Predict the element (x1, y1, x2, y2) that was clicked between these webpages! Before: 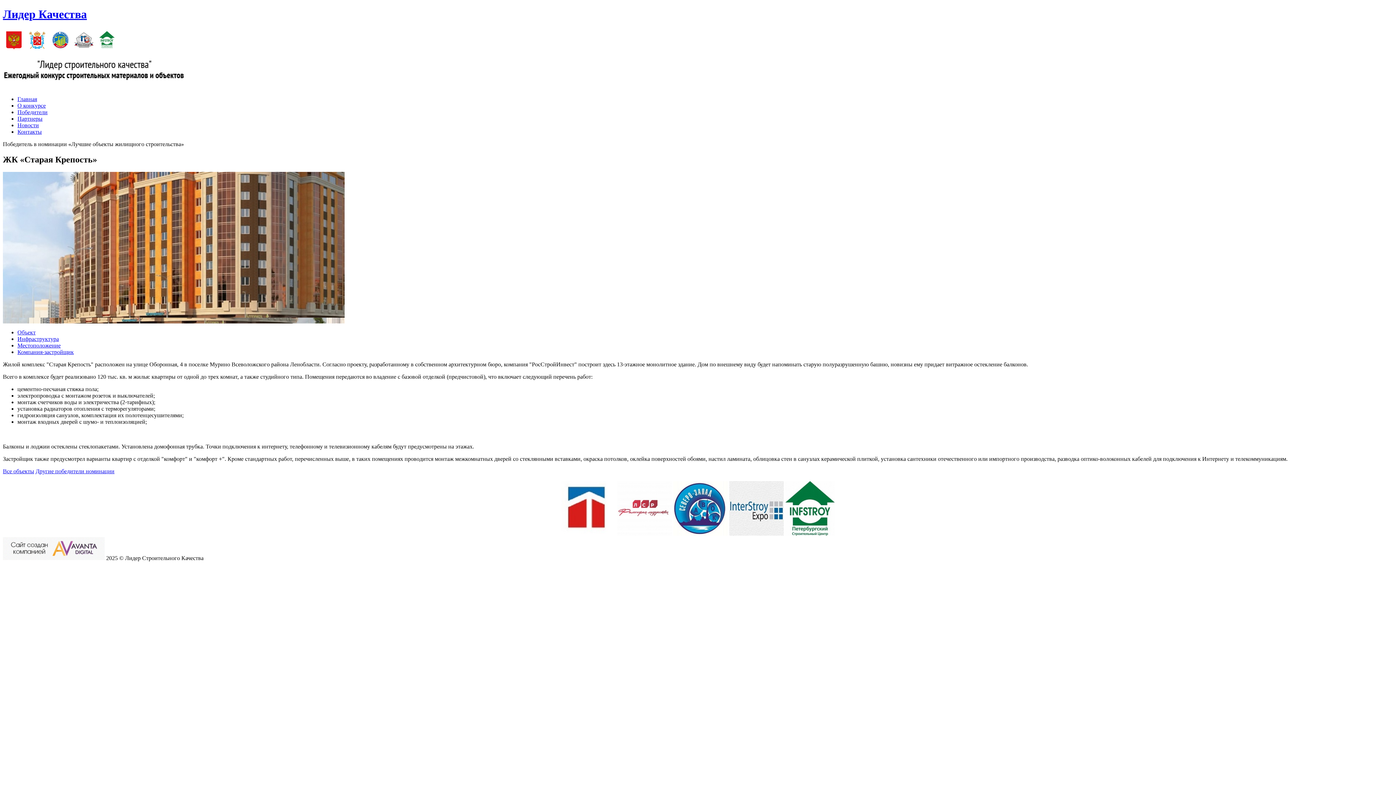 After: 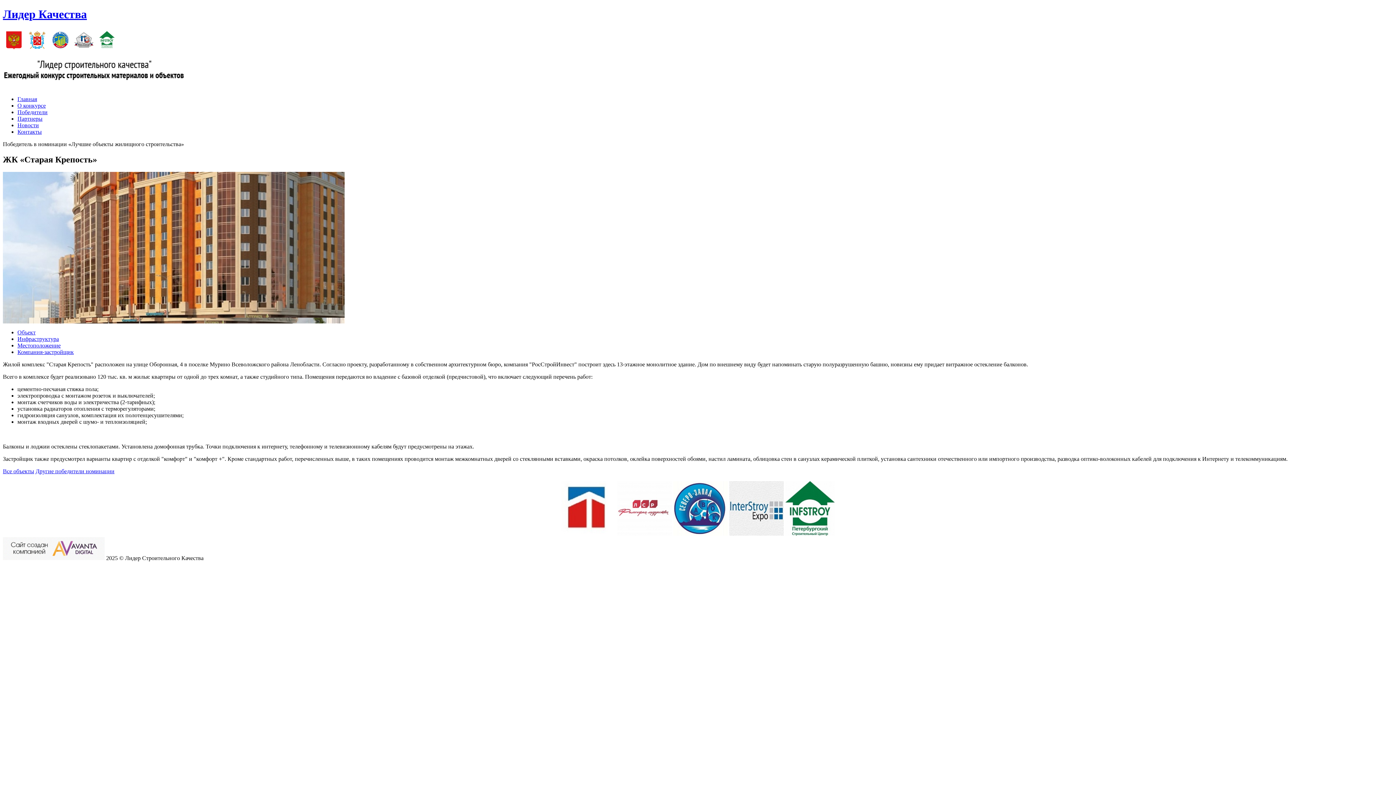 Action: bbox: (673, 530, 728, 536)